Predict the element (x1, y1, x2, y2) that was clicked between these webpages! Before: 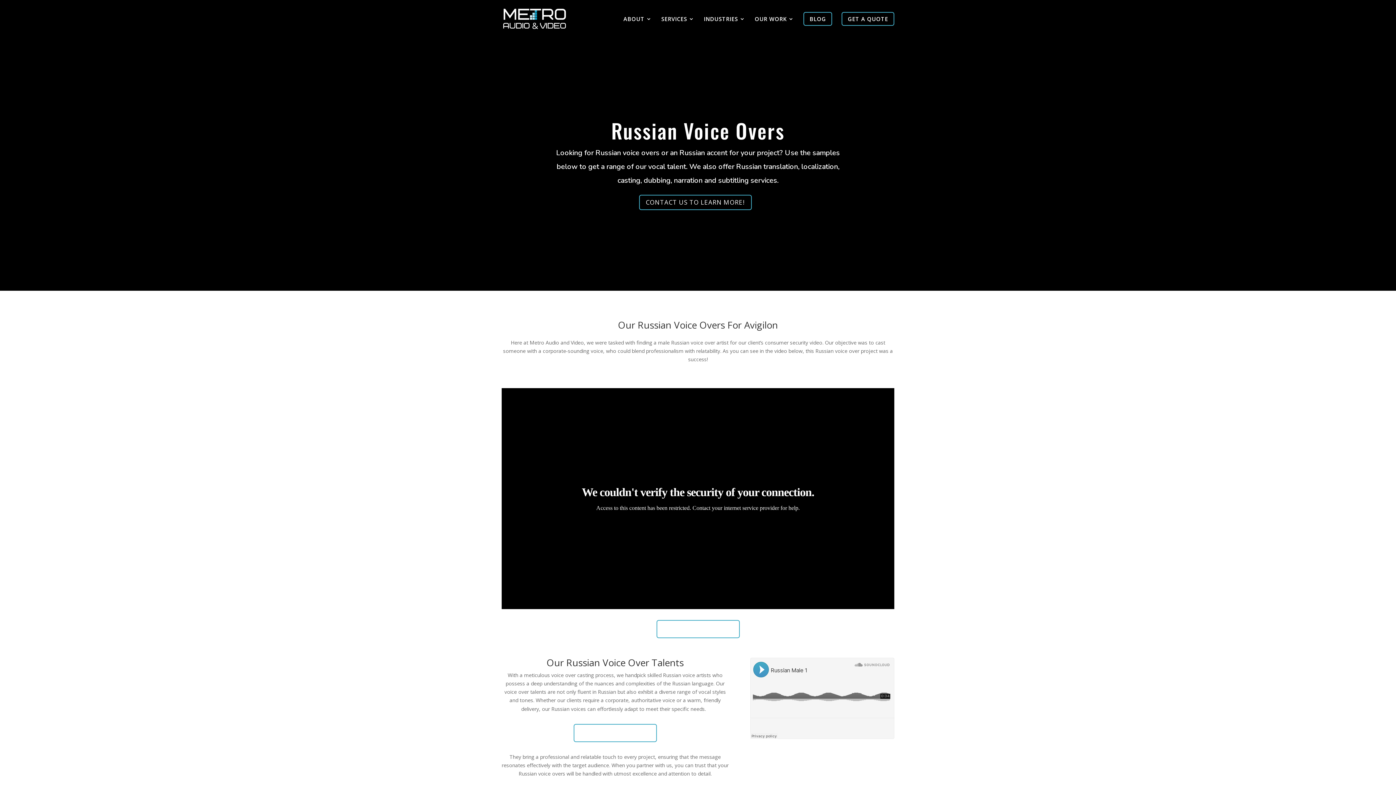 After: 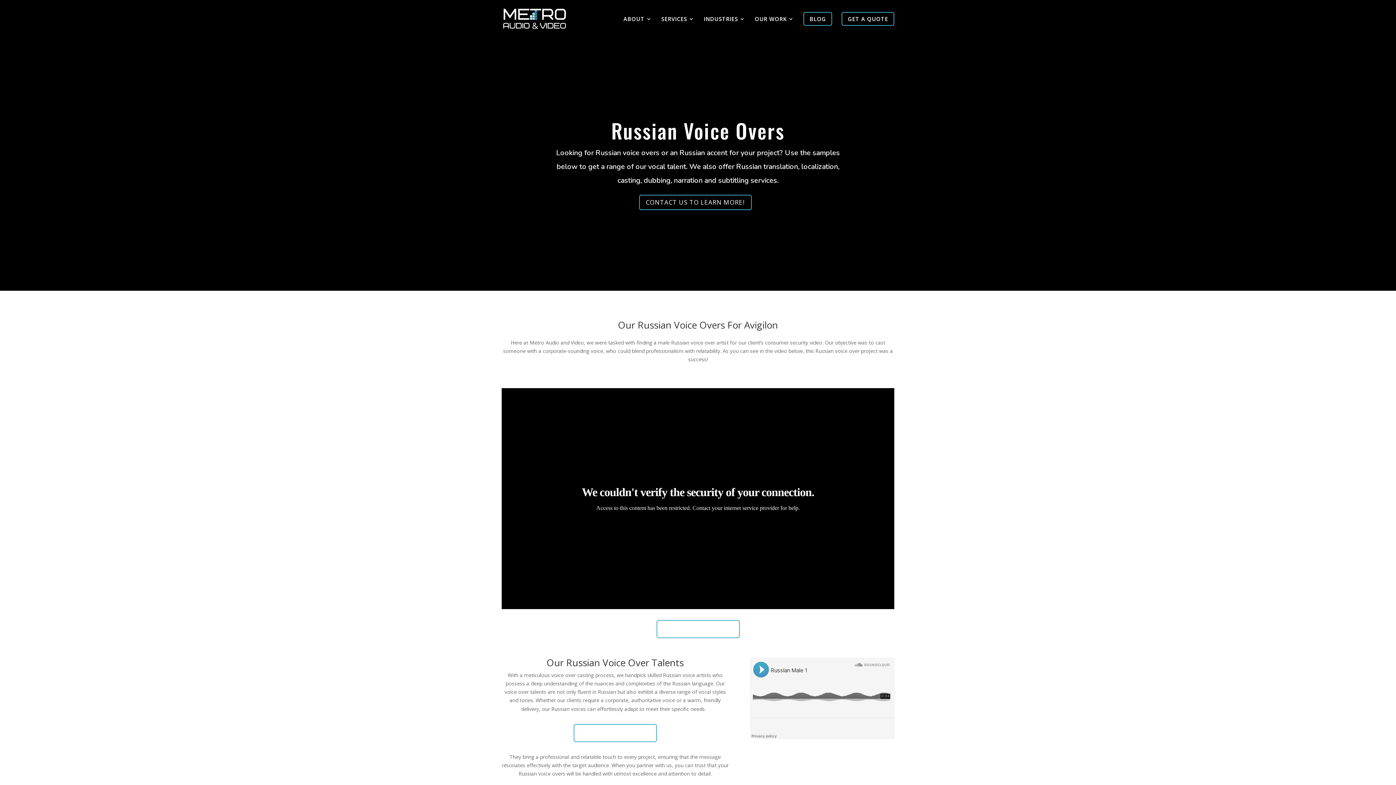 Action: label: GET A FREE QUOTE! bbox: (656, 620, 739, 638)